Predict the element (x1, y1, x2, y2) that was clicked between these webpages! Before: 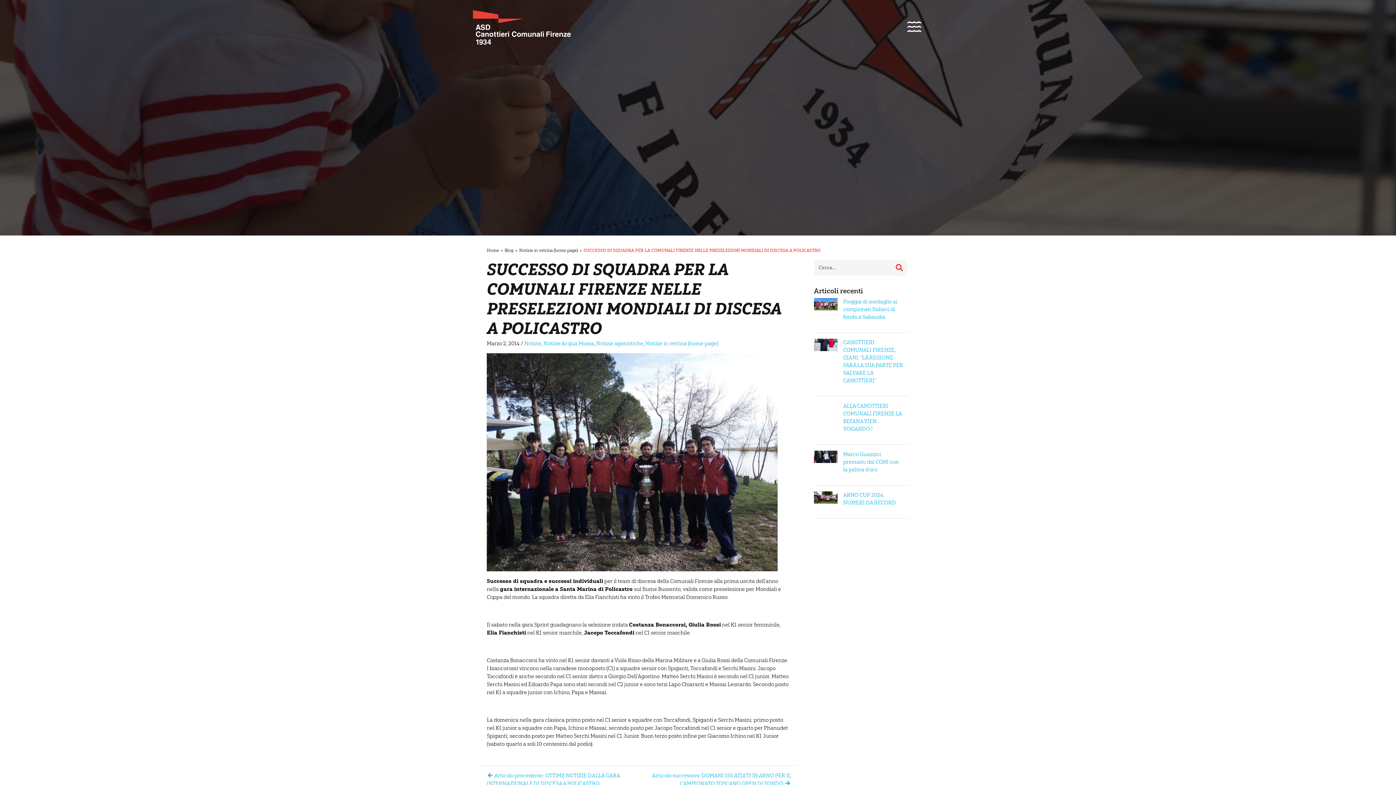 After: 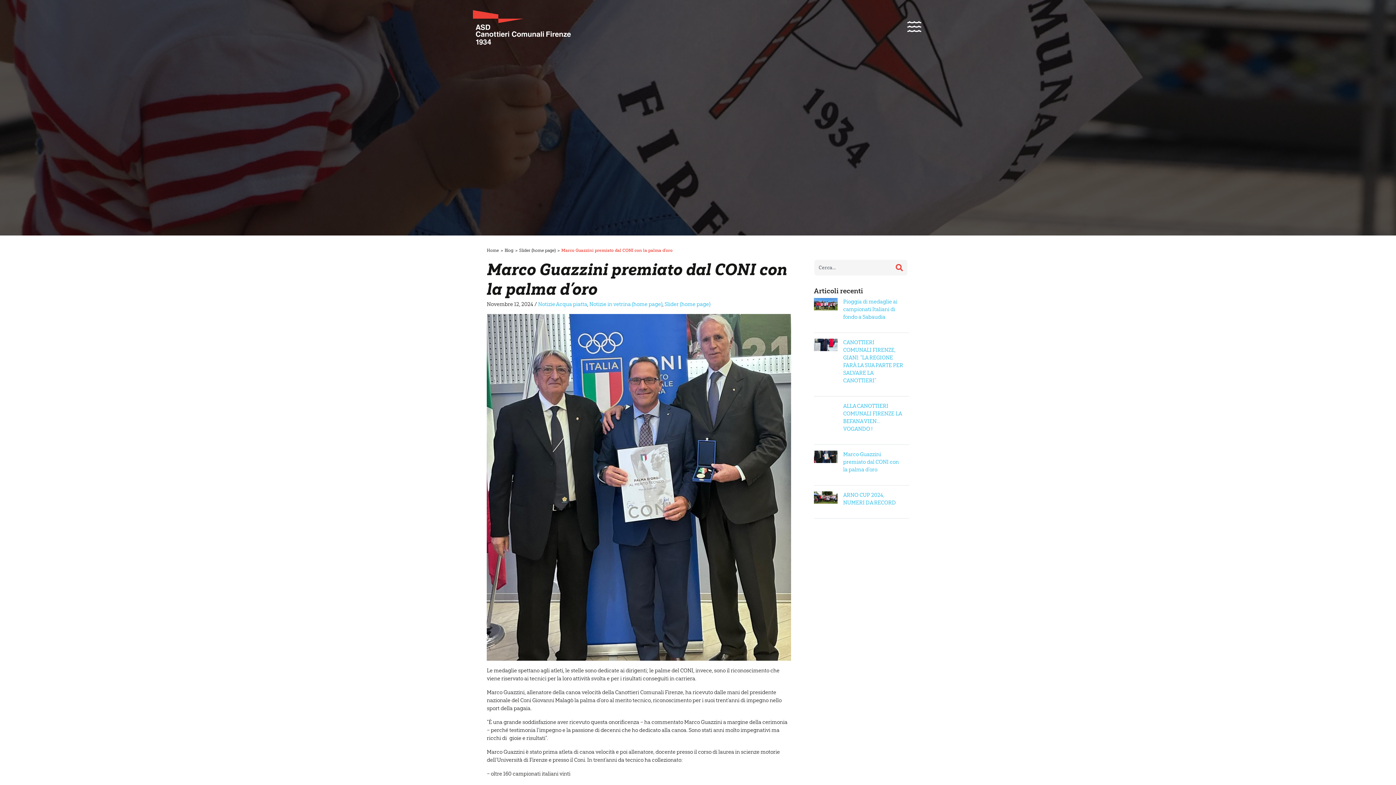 Action: label: Marco Guazzini premiato dal CONI con la palma d’oro bbox: (843, 451, 899, 473)